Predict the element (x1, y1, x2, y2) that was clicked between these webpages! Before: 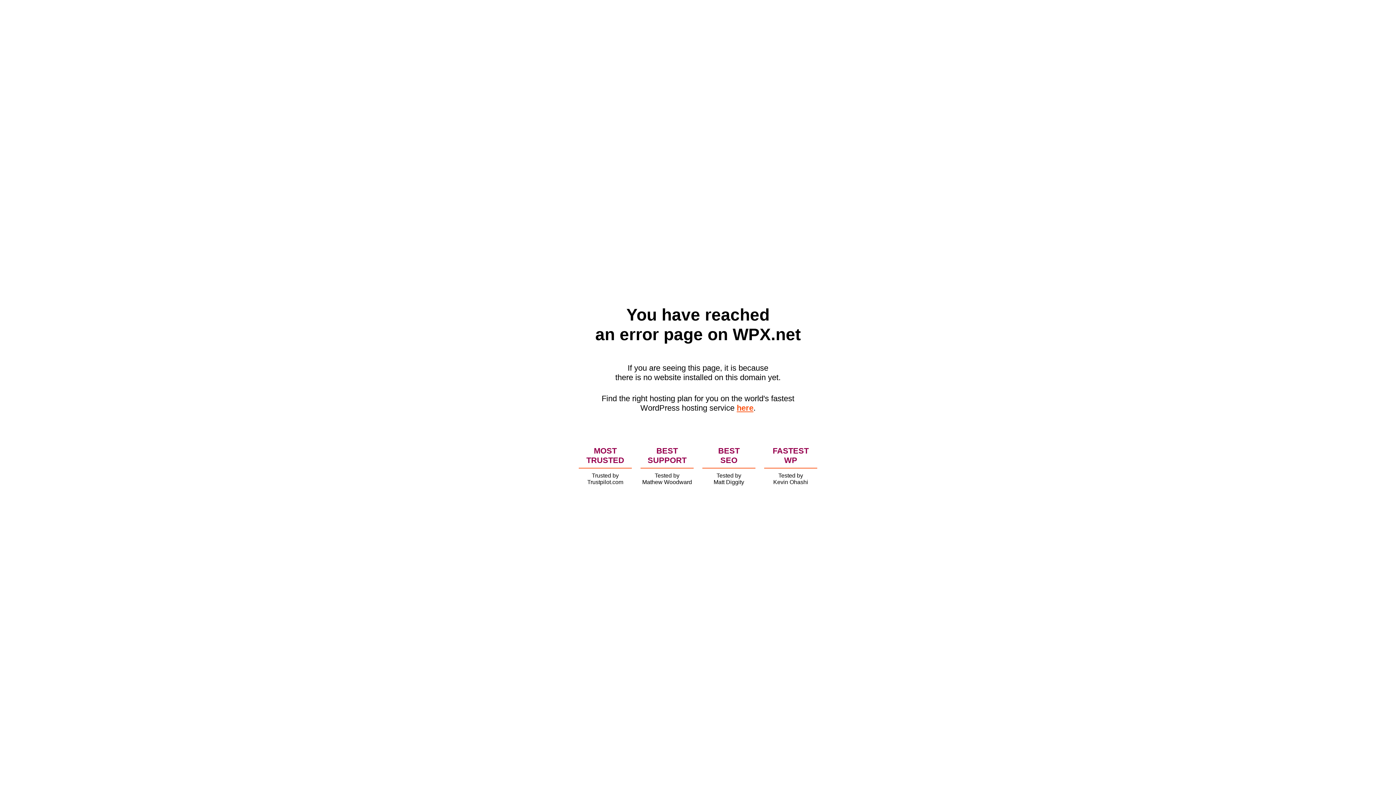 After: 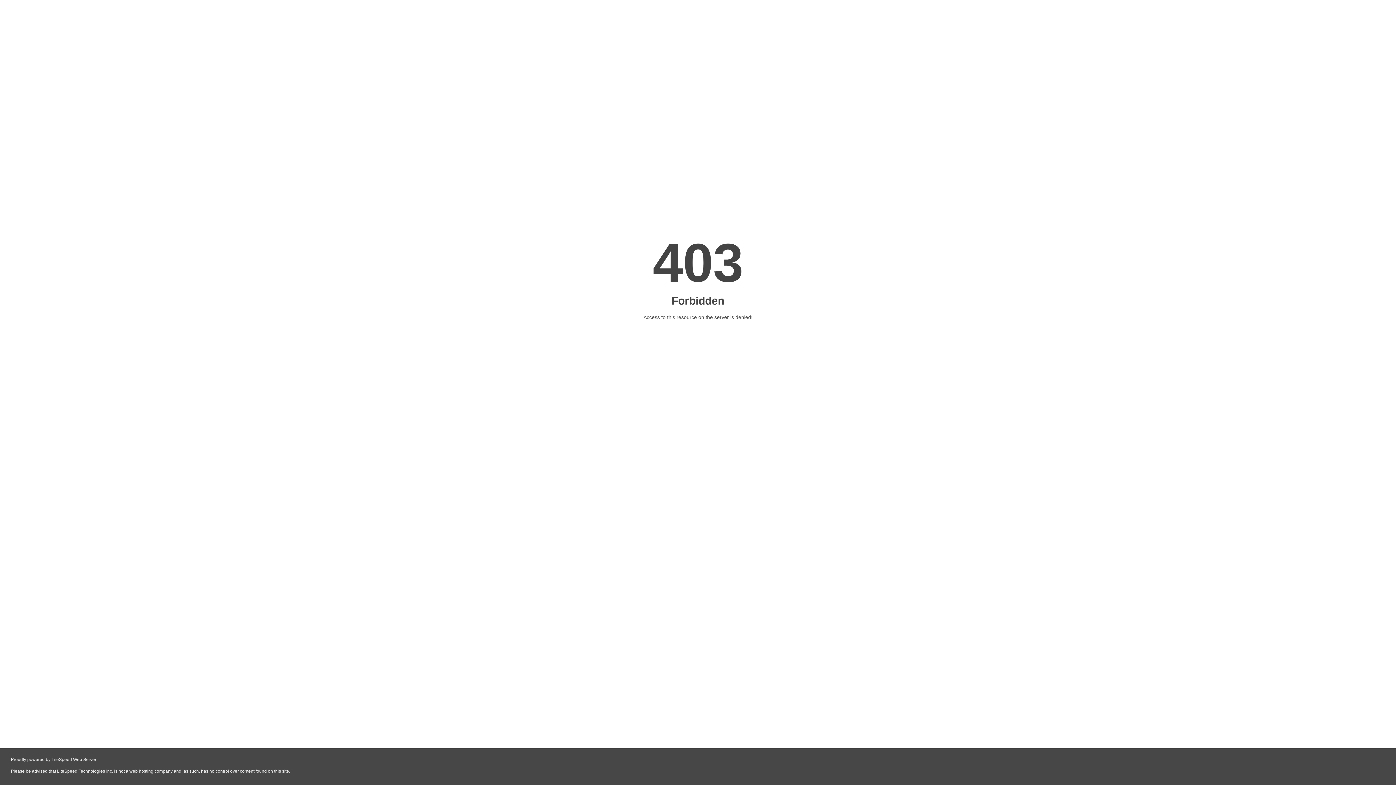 Action: bbox: (736, 403, 753, 412) label: here